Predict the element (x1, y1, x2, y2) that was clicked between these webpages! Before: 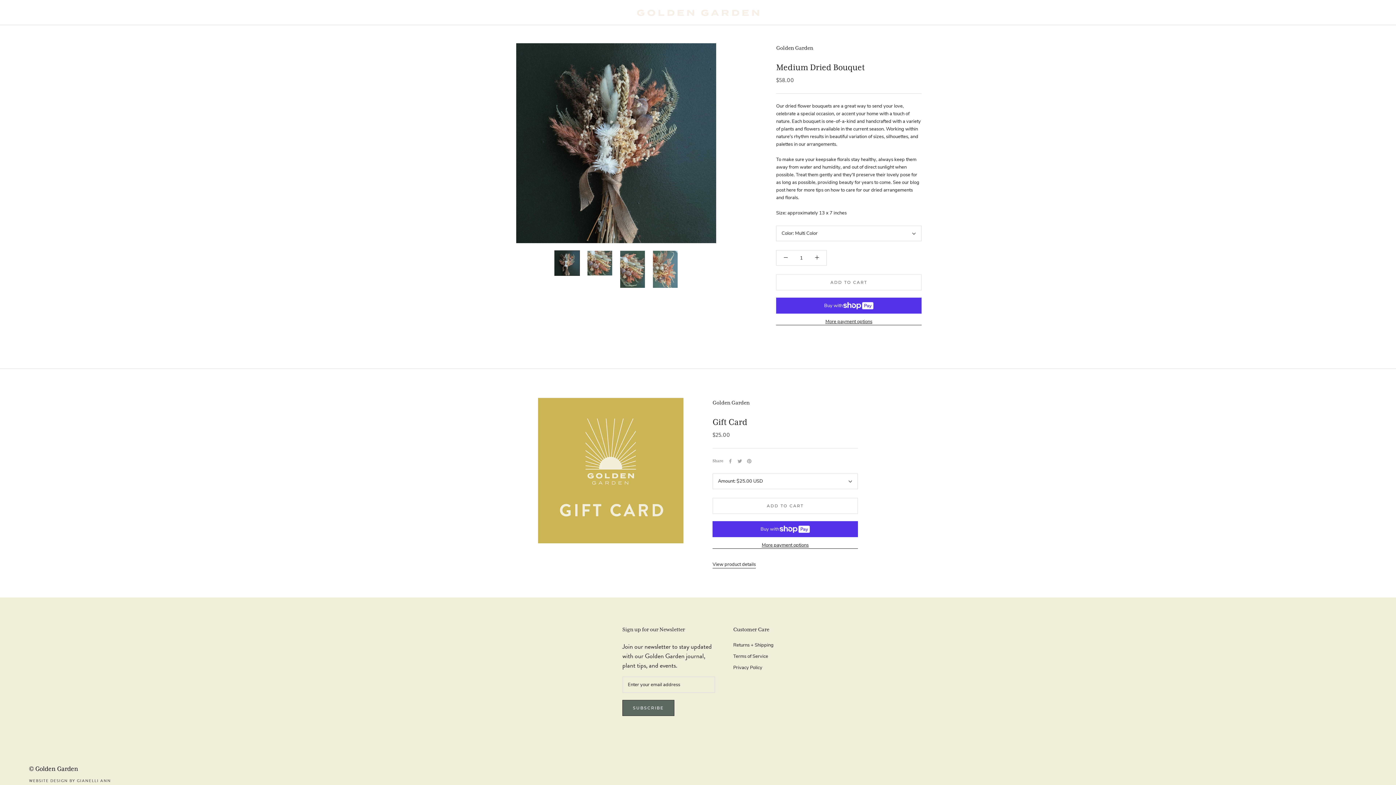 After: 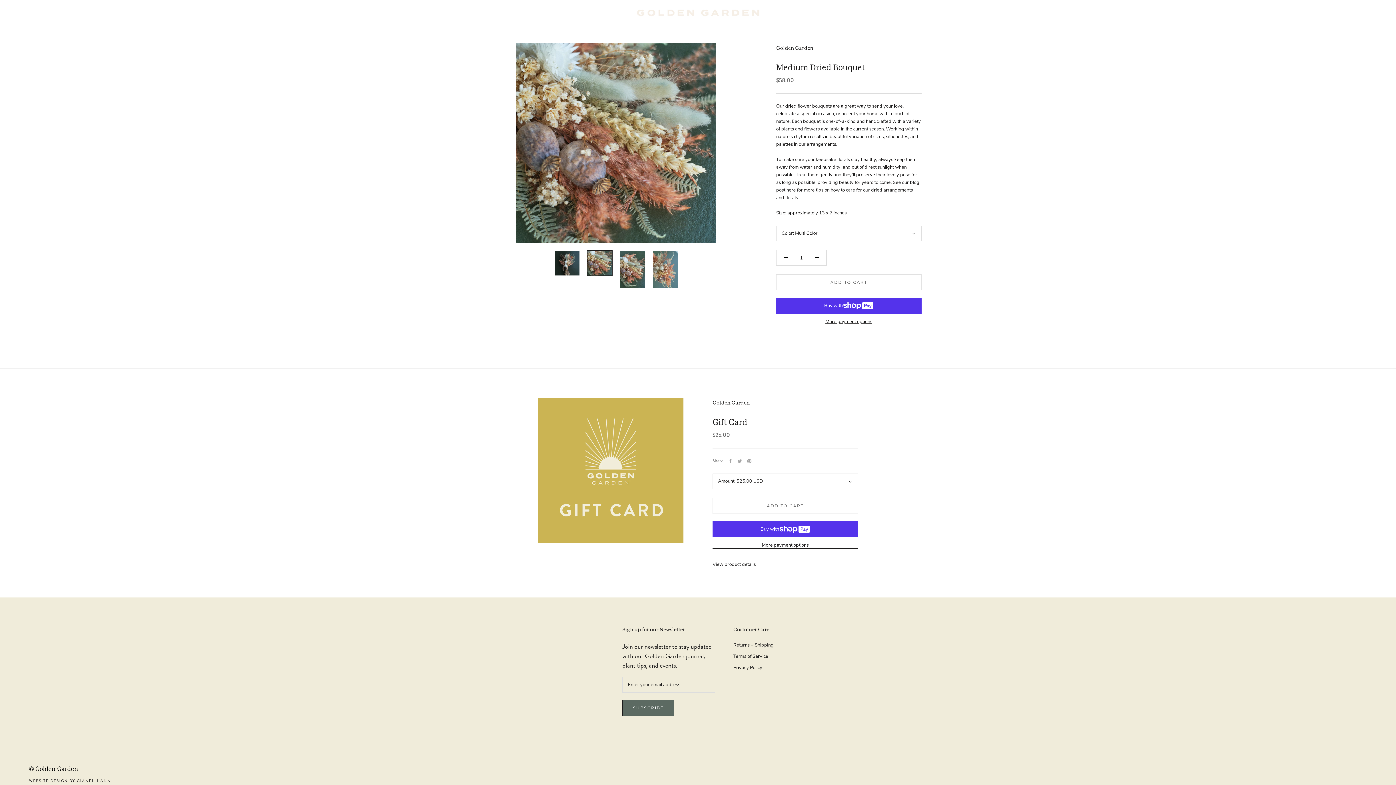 Action: bbox: (587, 250, 612, 276)